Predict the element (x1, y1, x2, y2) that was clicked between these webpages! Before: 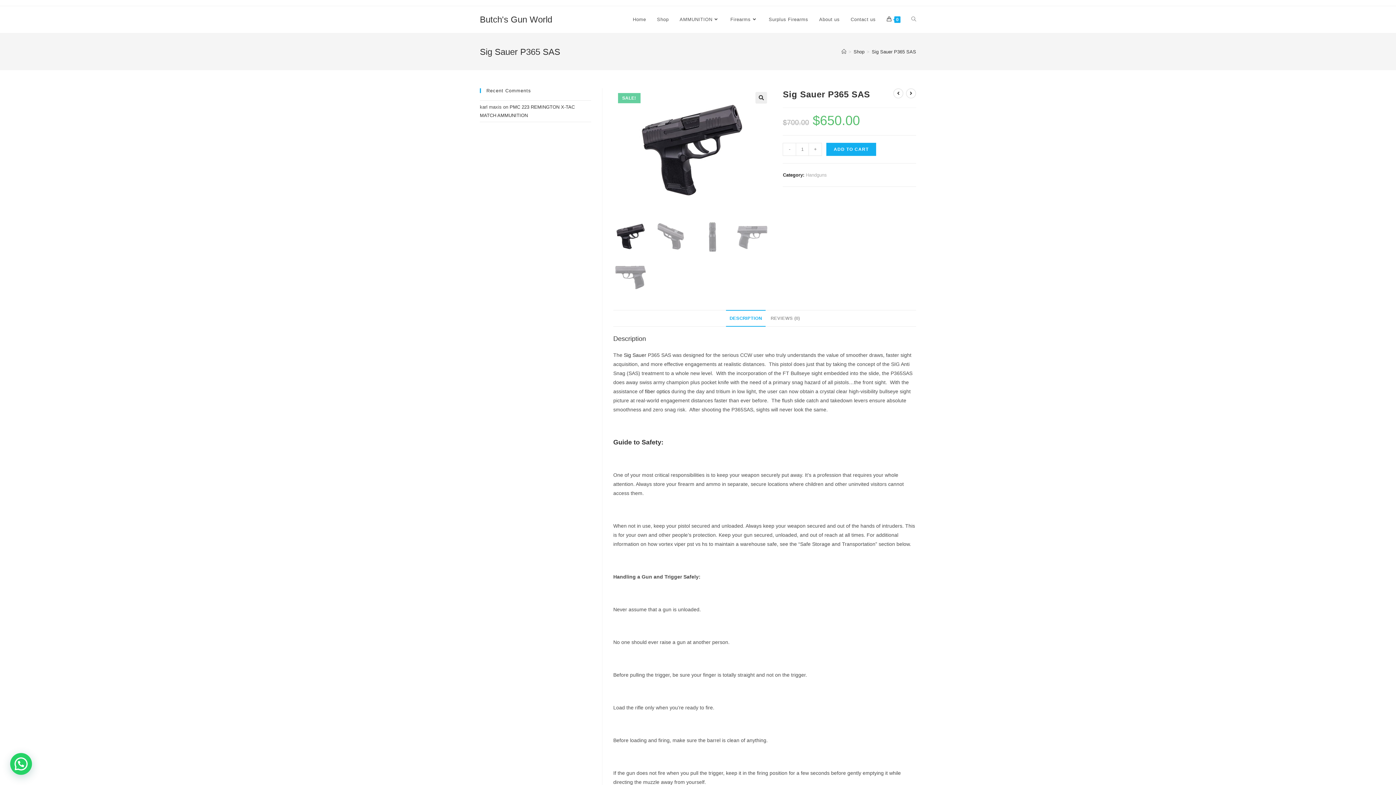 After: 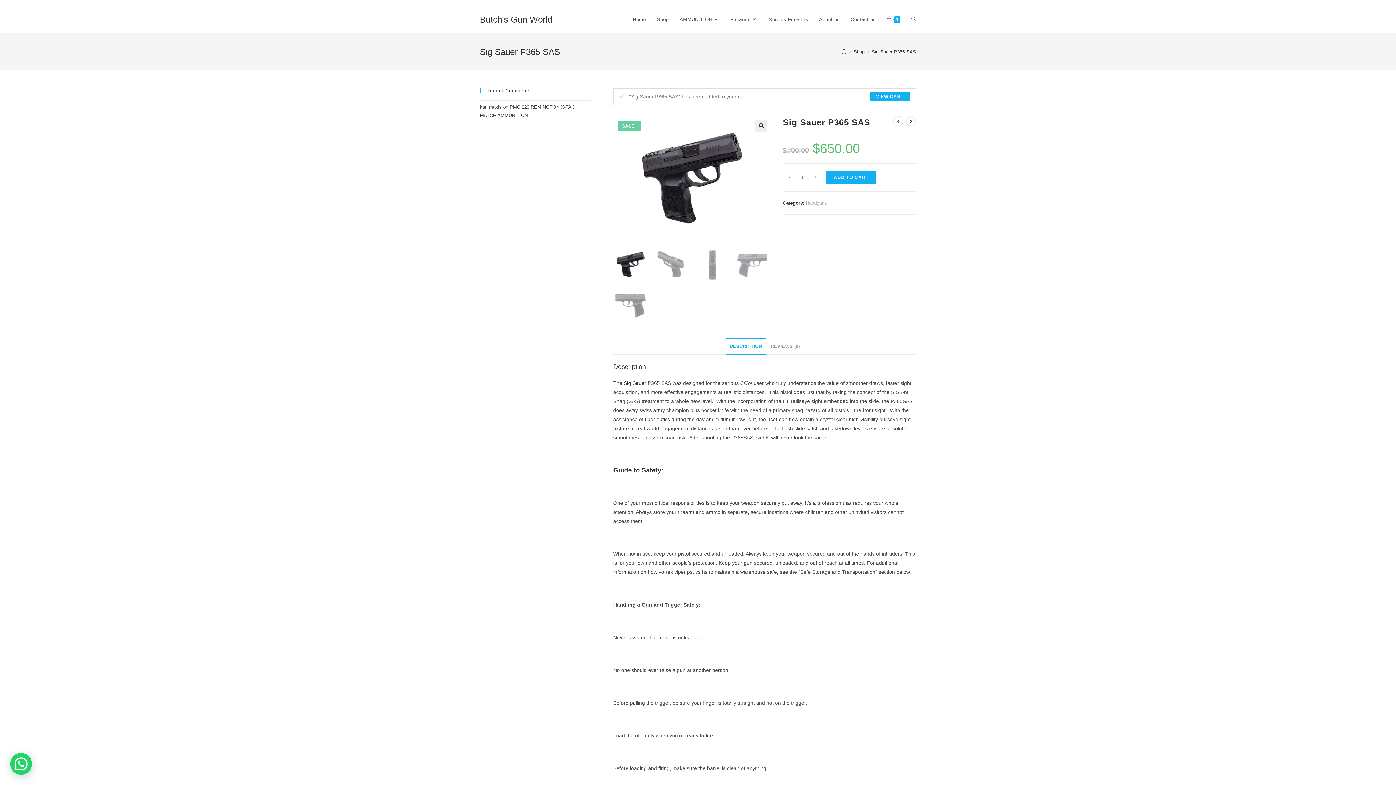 Action: bbox: (826, 142, 876, 156) label: ADD TO CART